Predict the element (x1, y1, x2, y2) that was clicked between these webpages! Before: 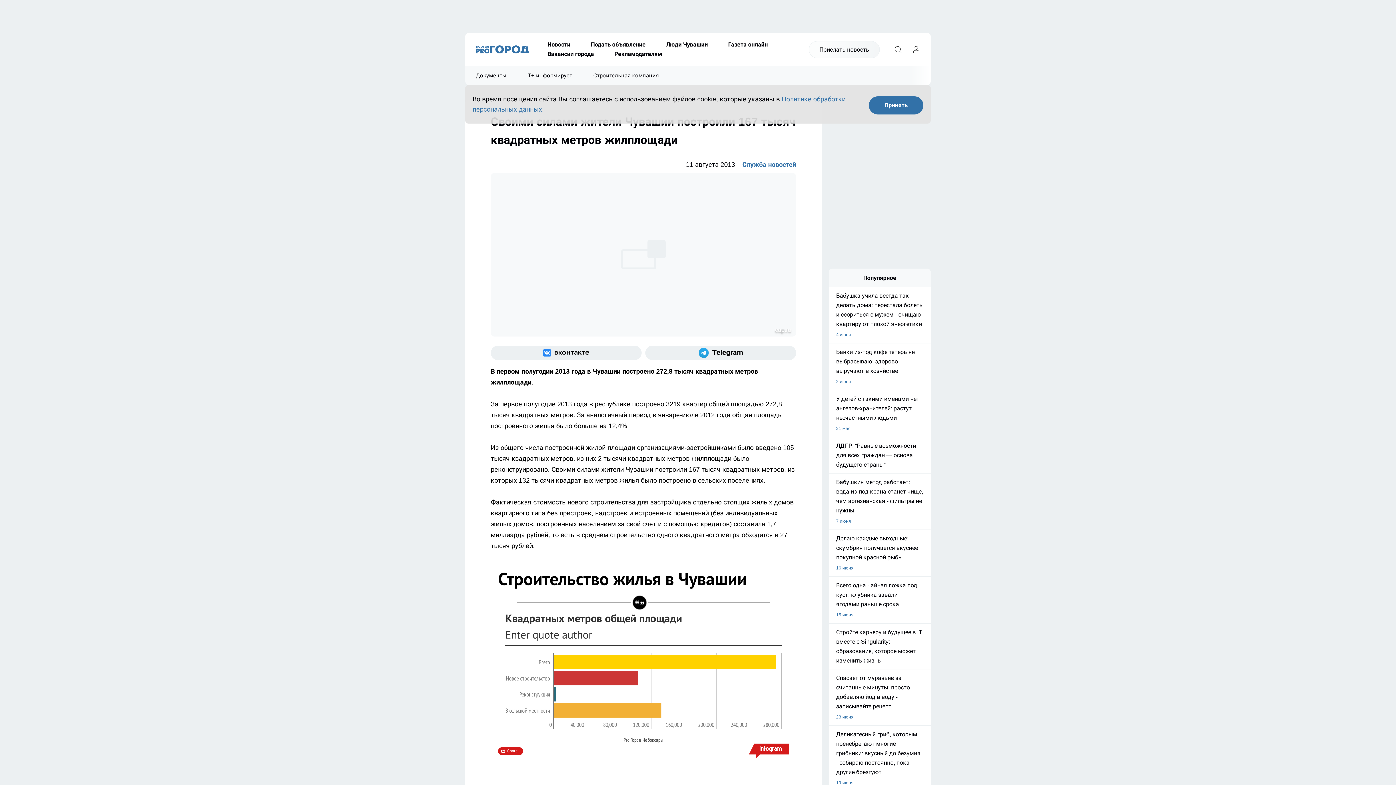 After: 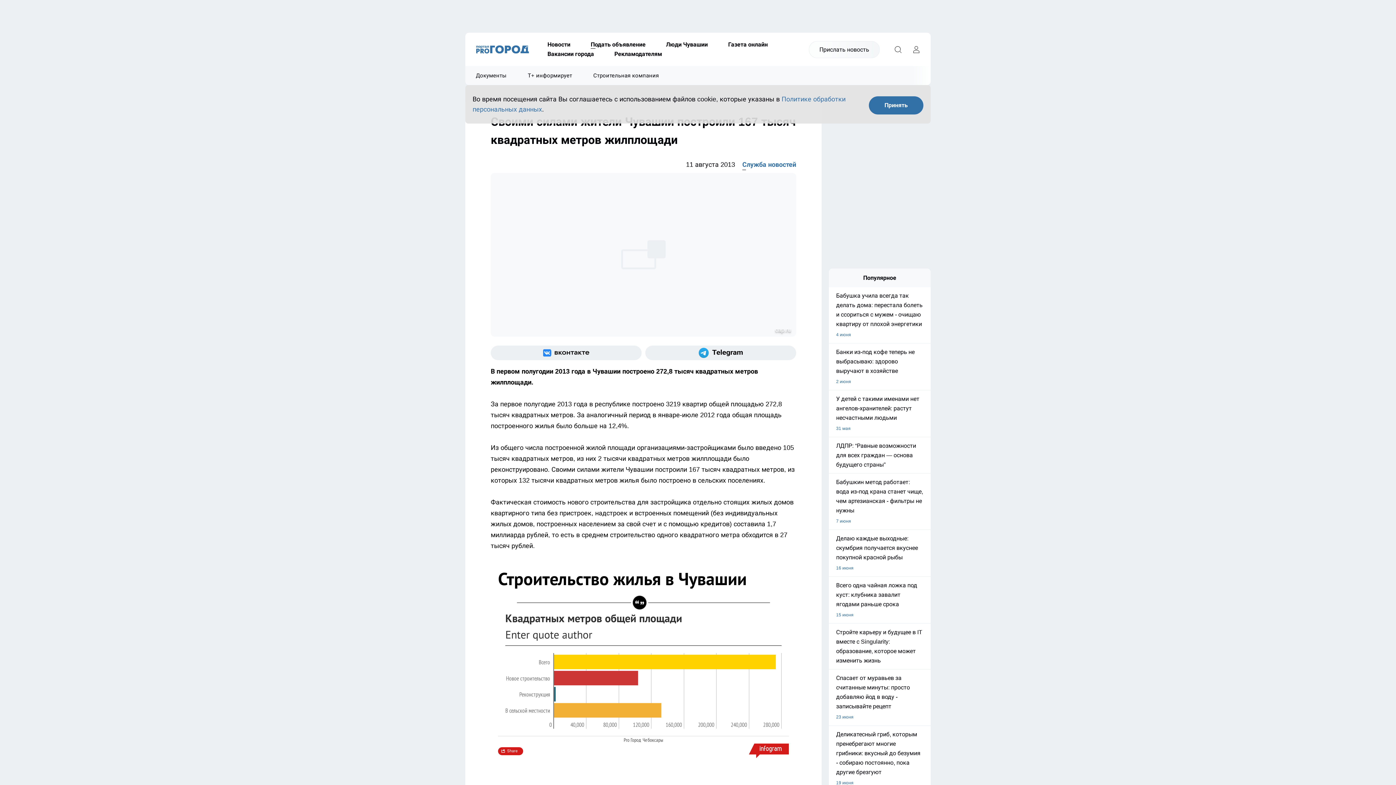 Action: bbox: (580, 40, 656, 49) label: Подать объявление